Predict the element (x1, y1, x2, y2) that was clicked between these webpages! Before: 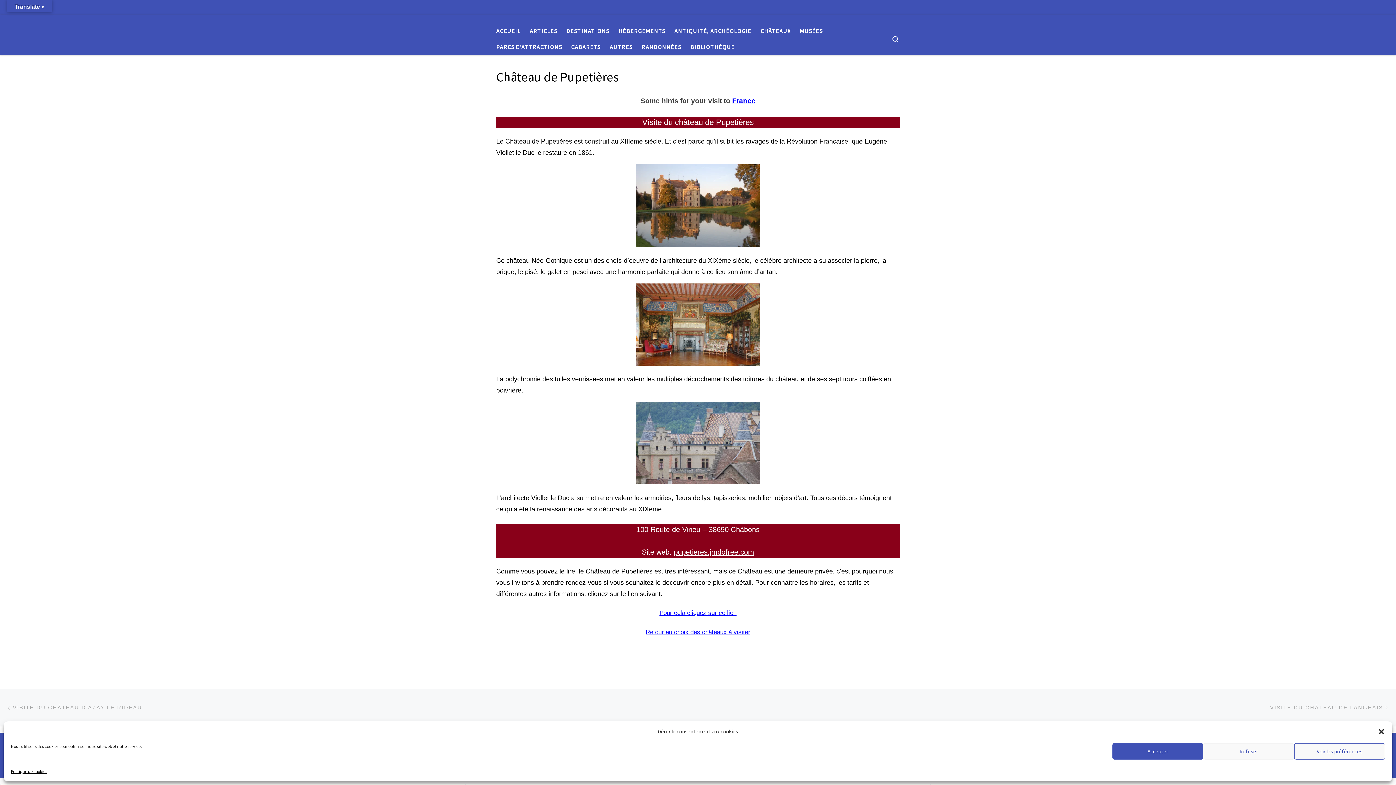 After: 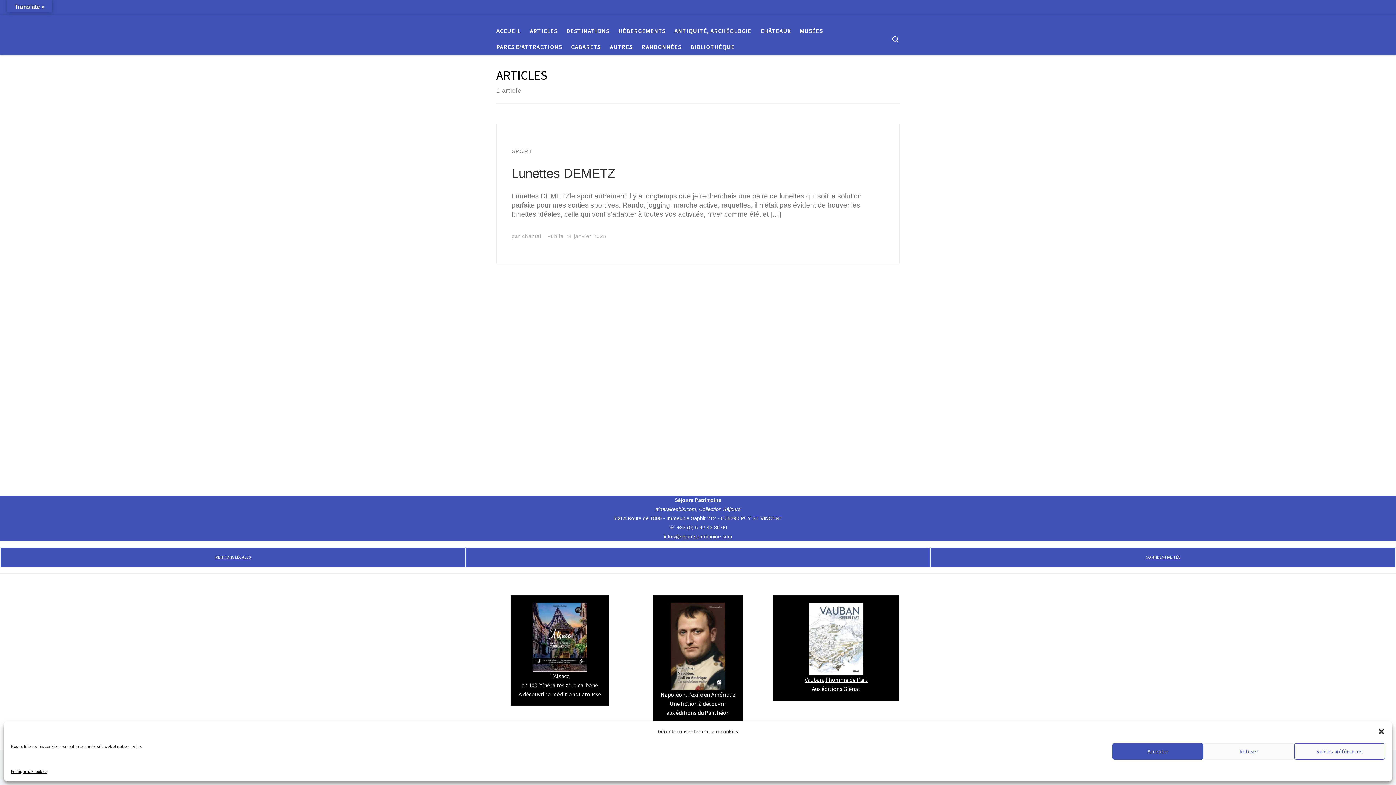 Action: label: ARTICLES bbox: (527, 23, 559, 39)